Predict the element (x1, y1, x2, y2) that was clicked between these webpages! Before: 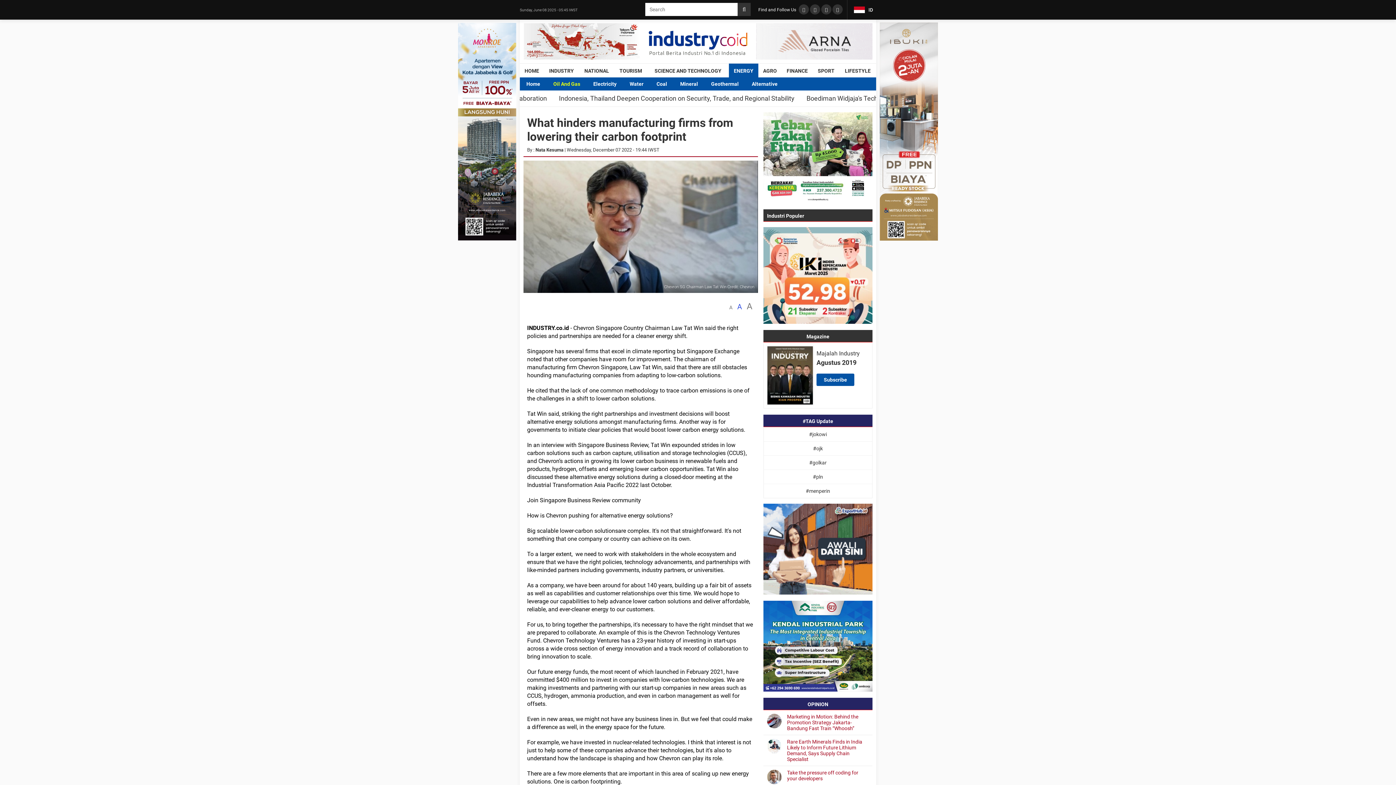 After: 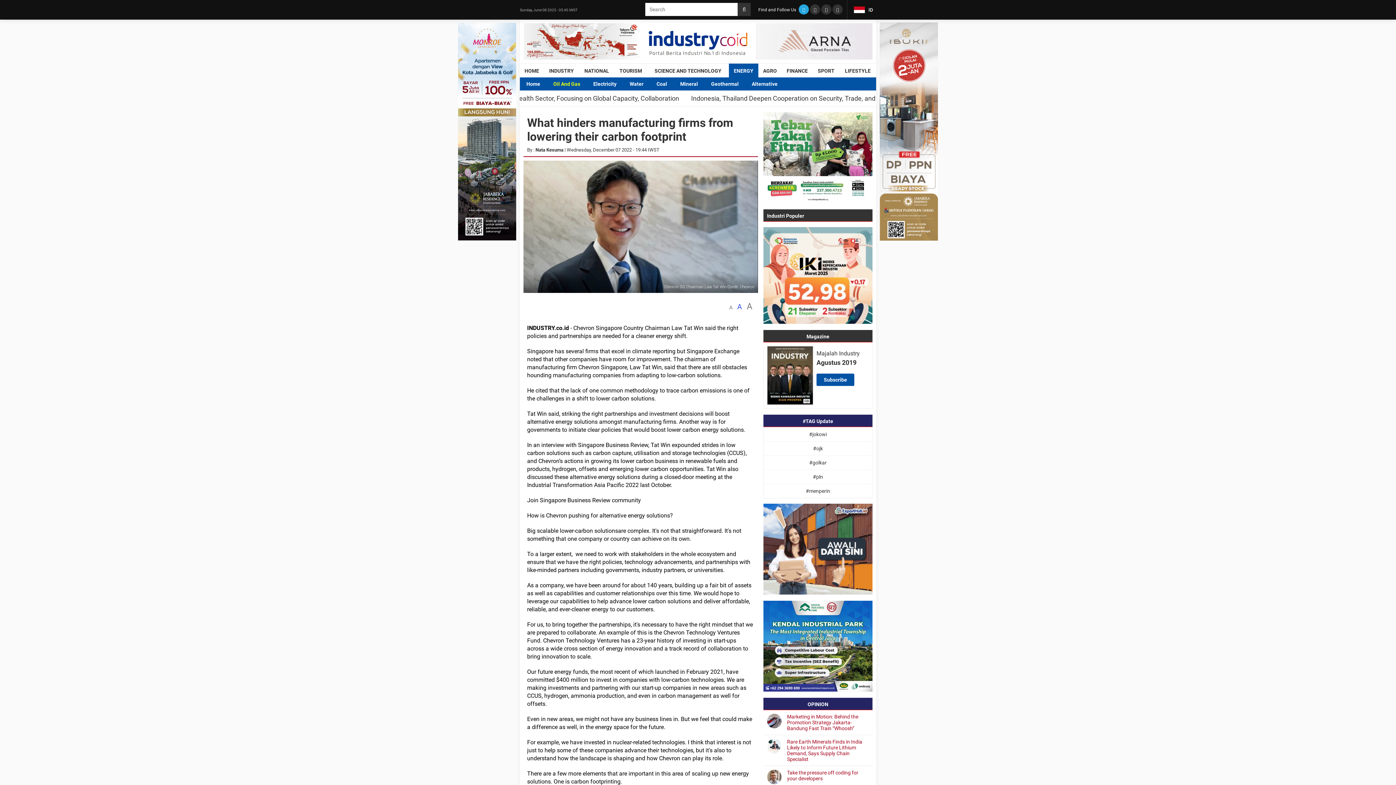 Action: bbox: (798, 4, 809, 14)